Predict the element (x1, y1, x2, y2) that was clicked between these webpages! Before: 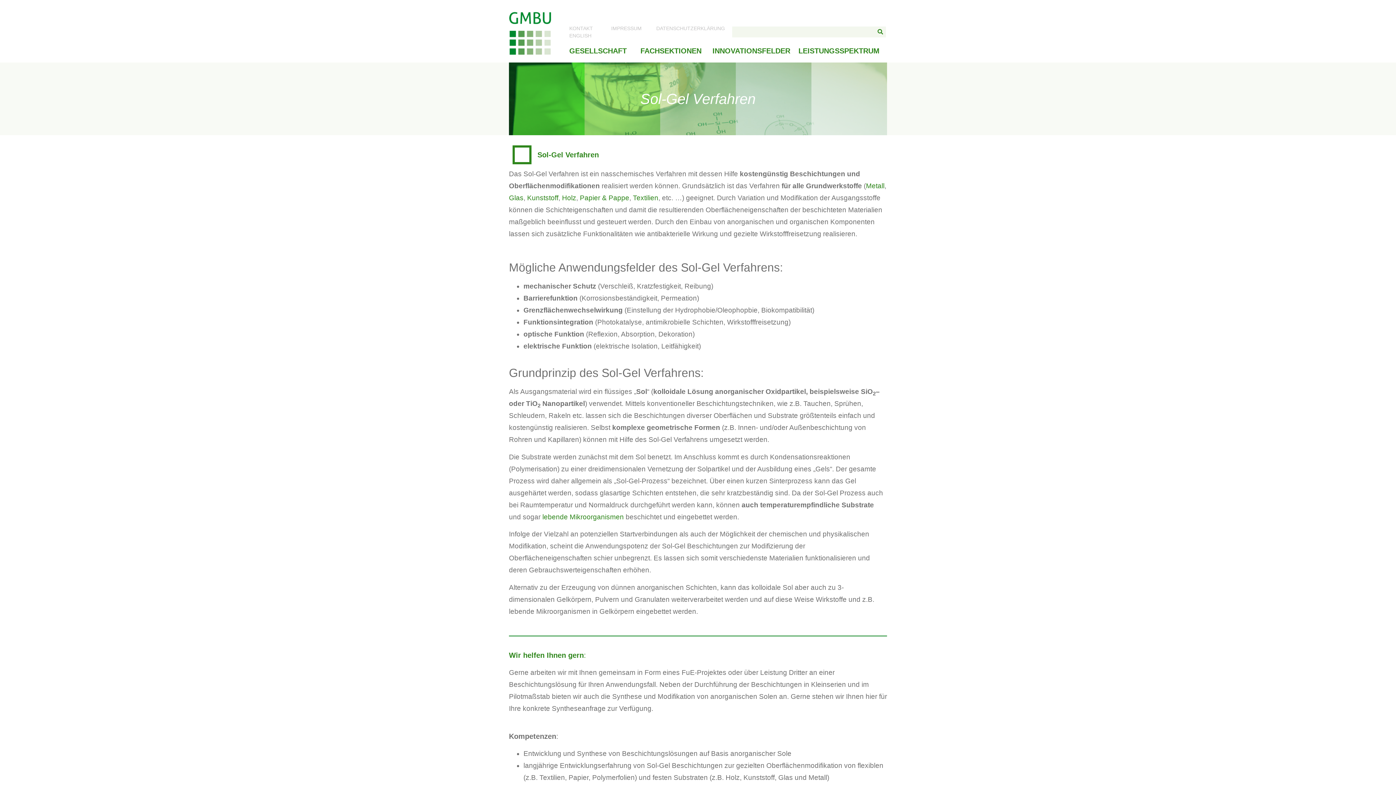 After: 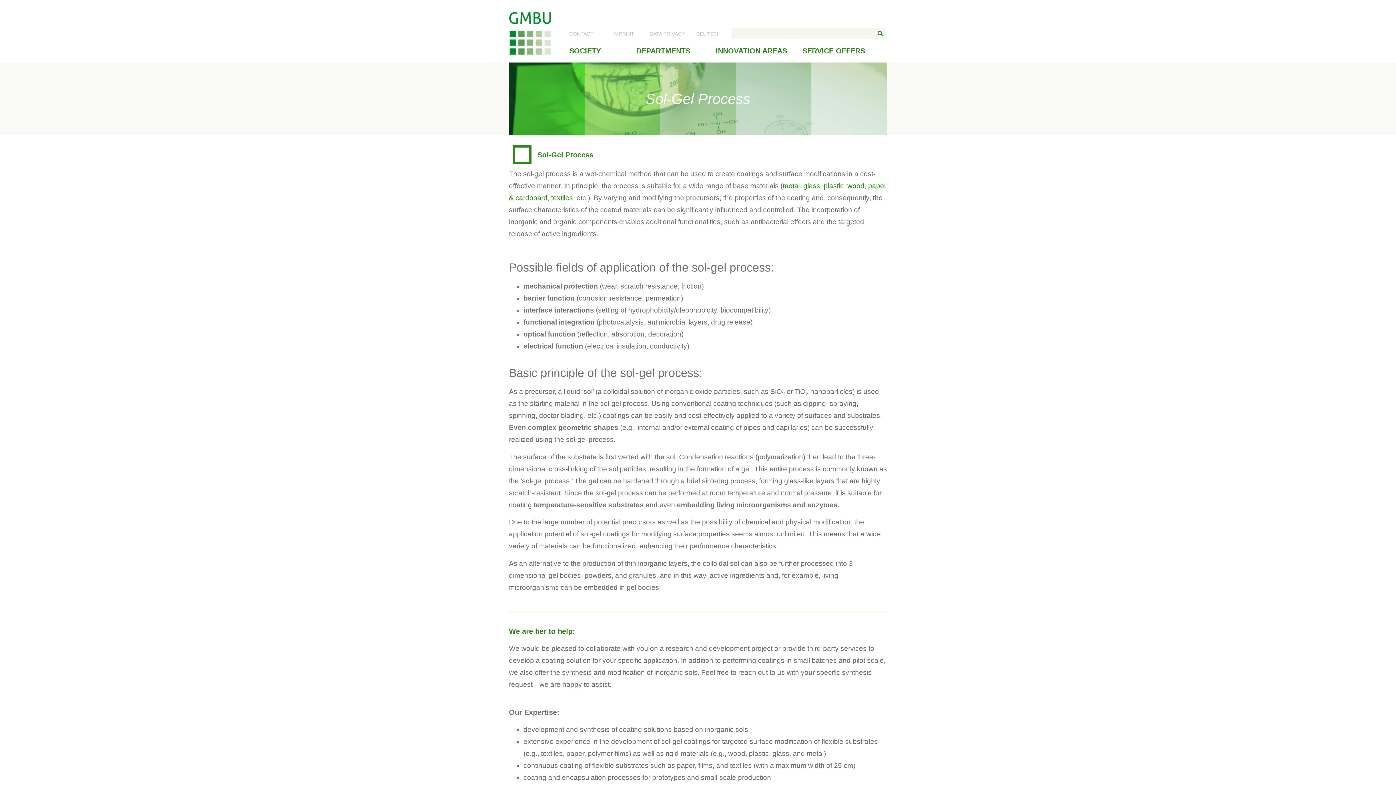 Action: label: ENGLISH bbox: (565, 31, 732, 39)